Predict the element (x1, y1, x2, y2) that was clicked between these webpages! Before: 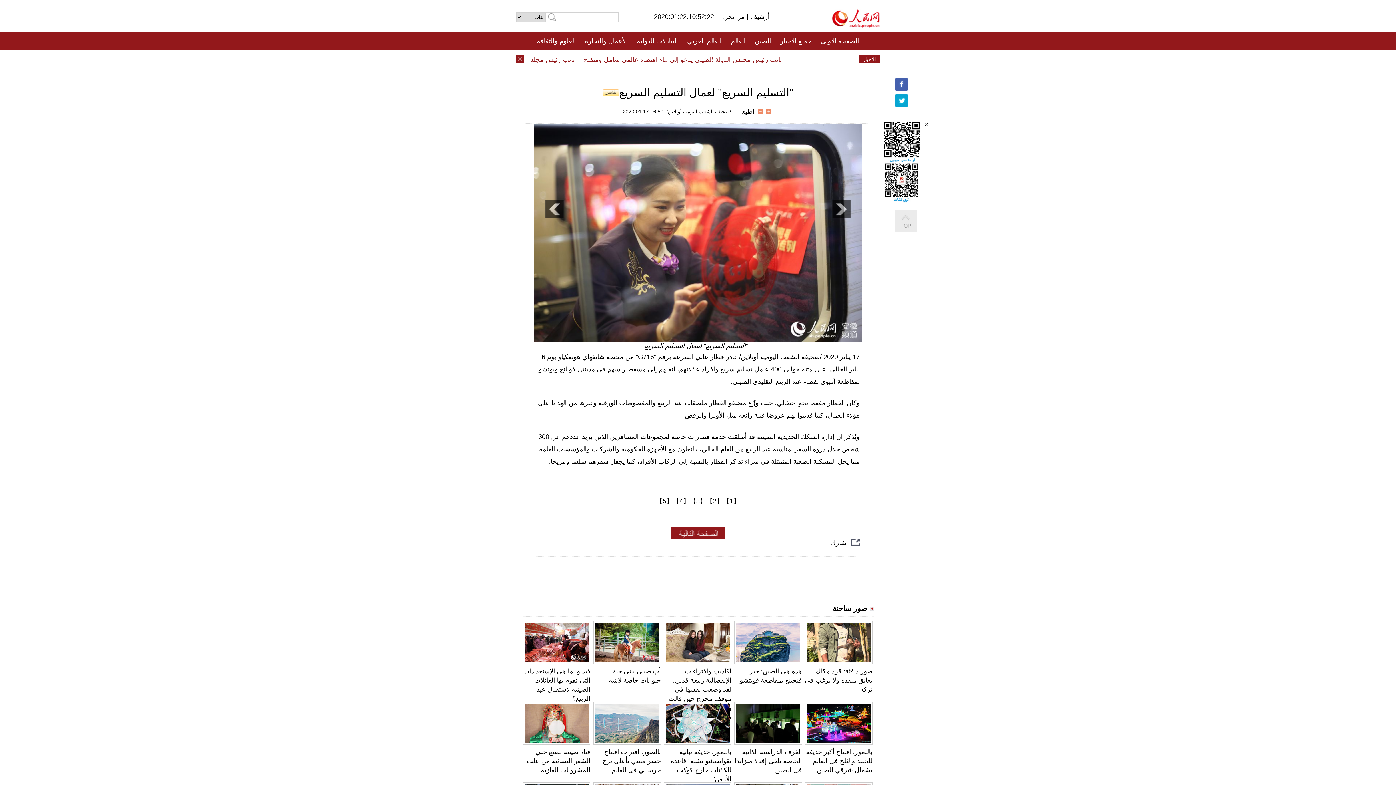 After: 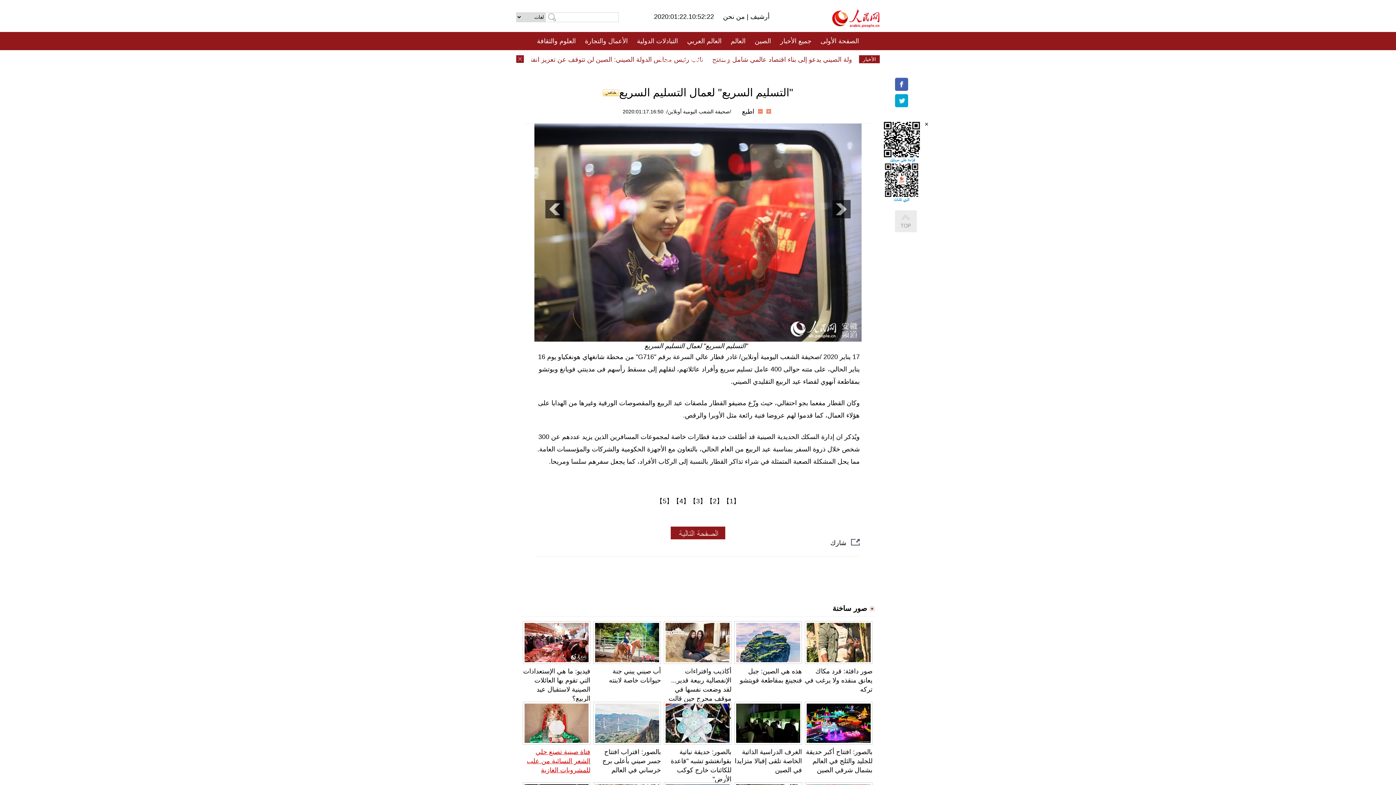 Action: bbox: (526, 748, 590, 774) label: فتاة صينية تصنع حلي الشعر النسائية من علب للمشروبات الغازية